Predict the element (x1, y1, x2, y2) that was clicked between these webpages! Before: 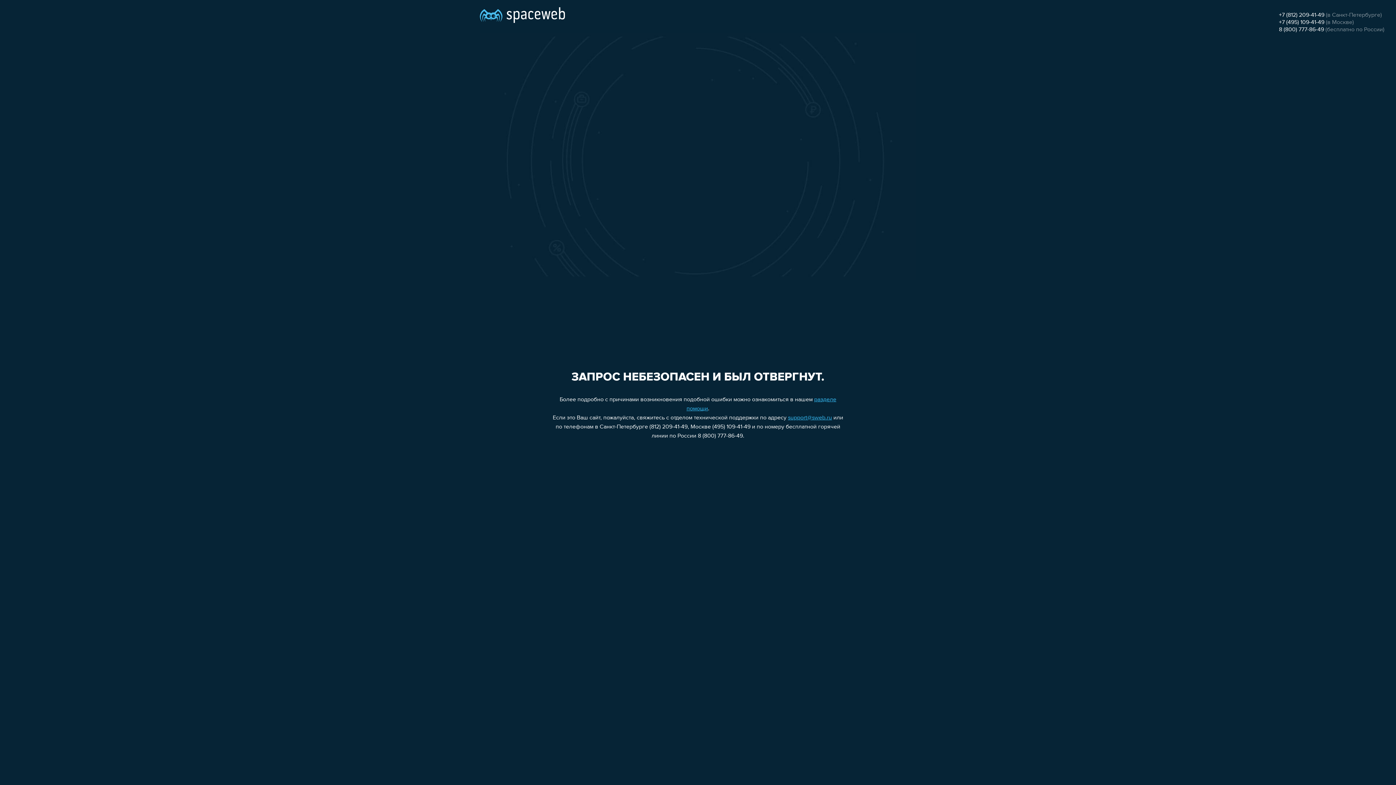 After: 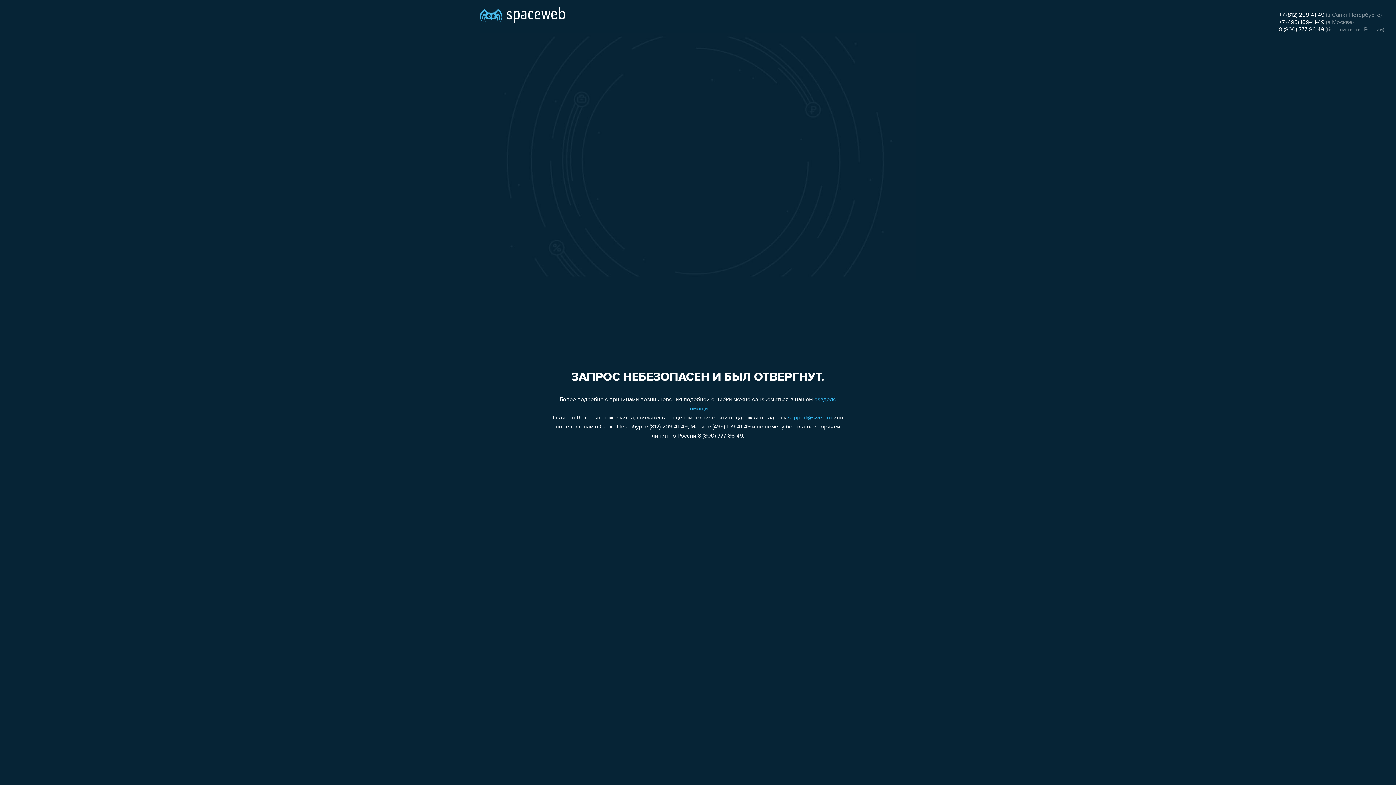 Action: label: +7 (495) 109-41-49 bbox: (1279, 19, 1324, 25)